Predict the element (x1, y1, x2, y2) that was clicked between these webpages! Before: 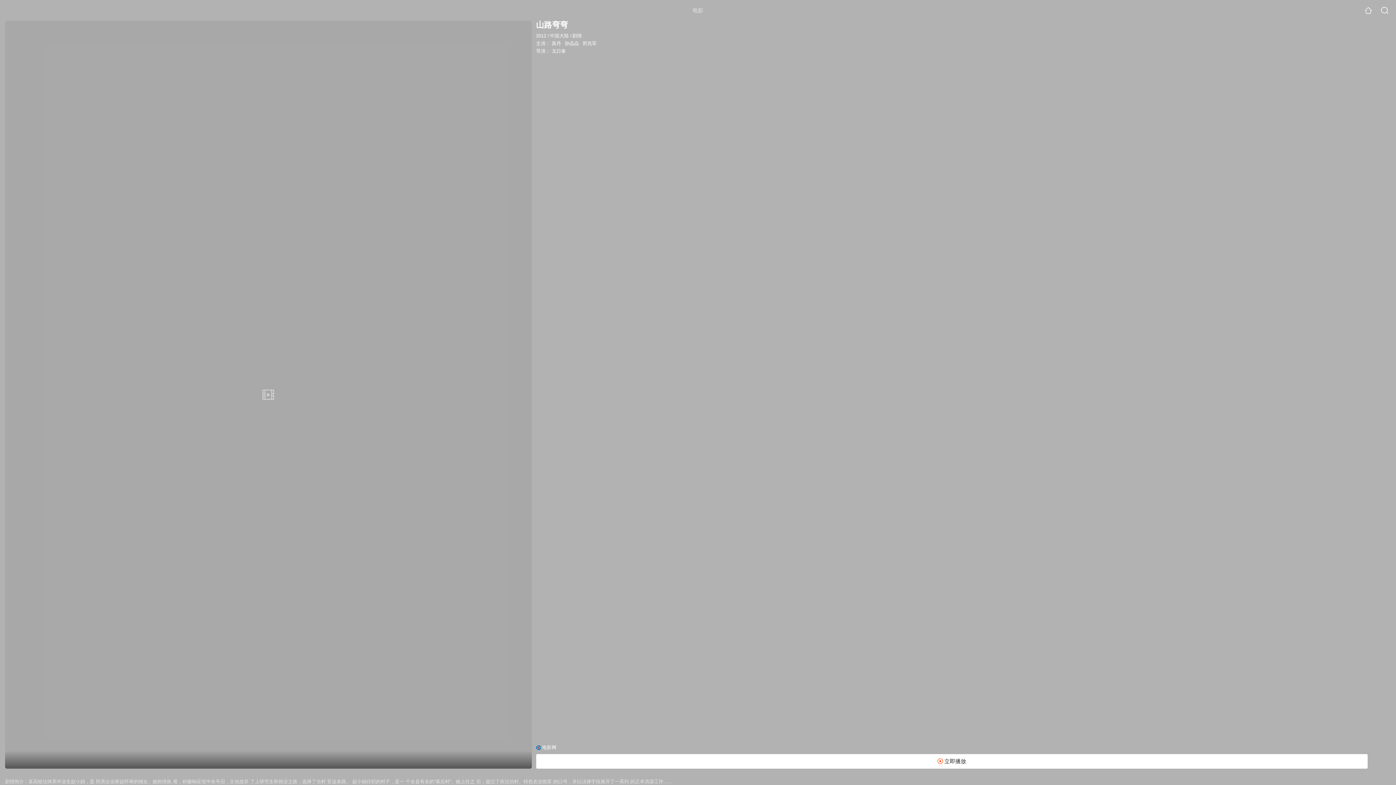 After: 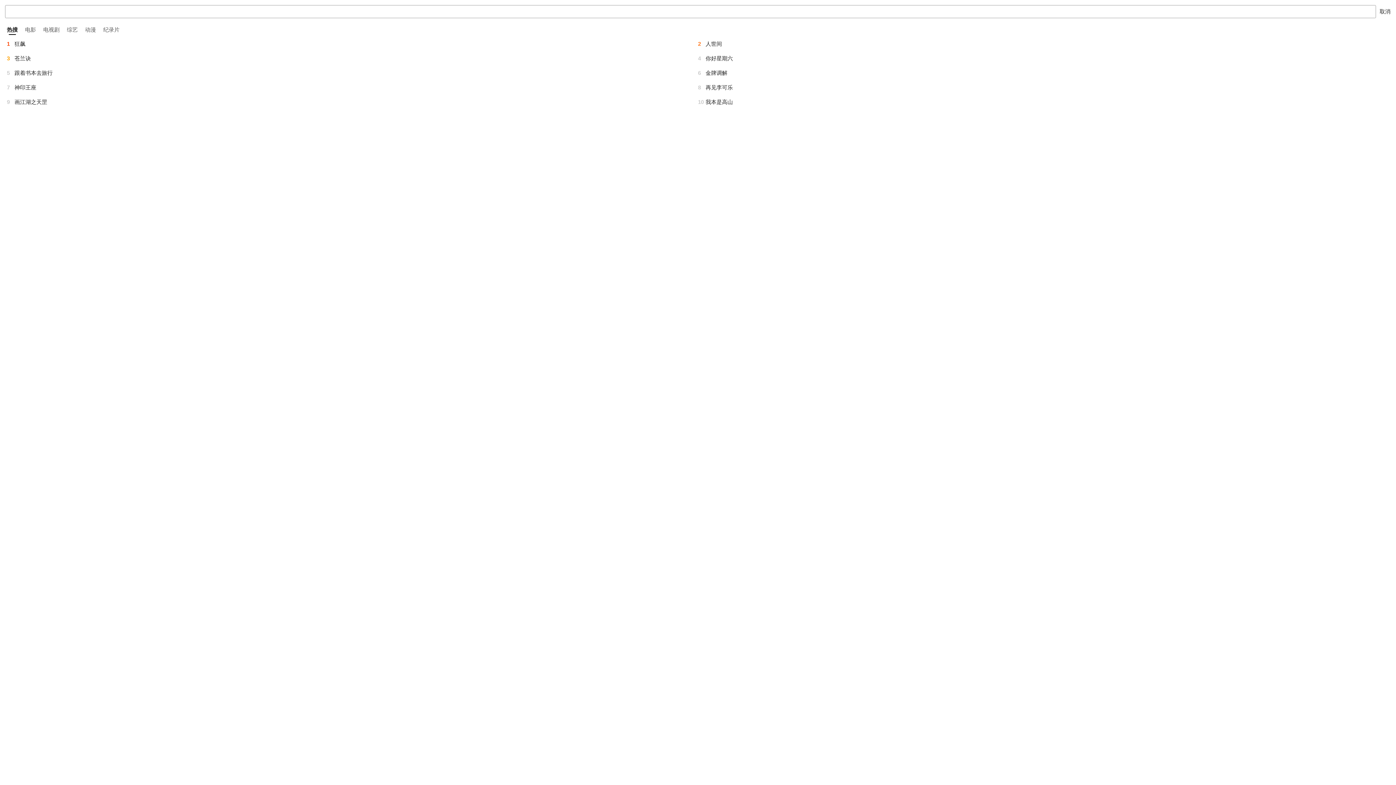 Action: bbox: (1381, 6, 1389, 14)